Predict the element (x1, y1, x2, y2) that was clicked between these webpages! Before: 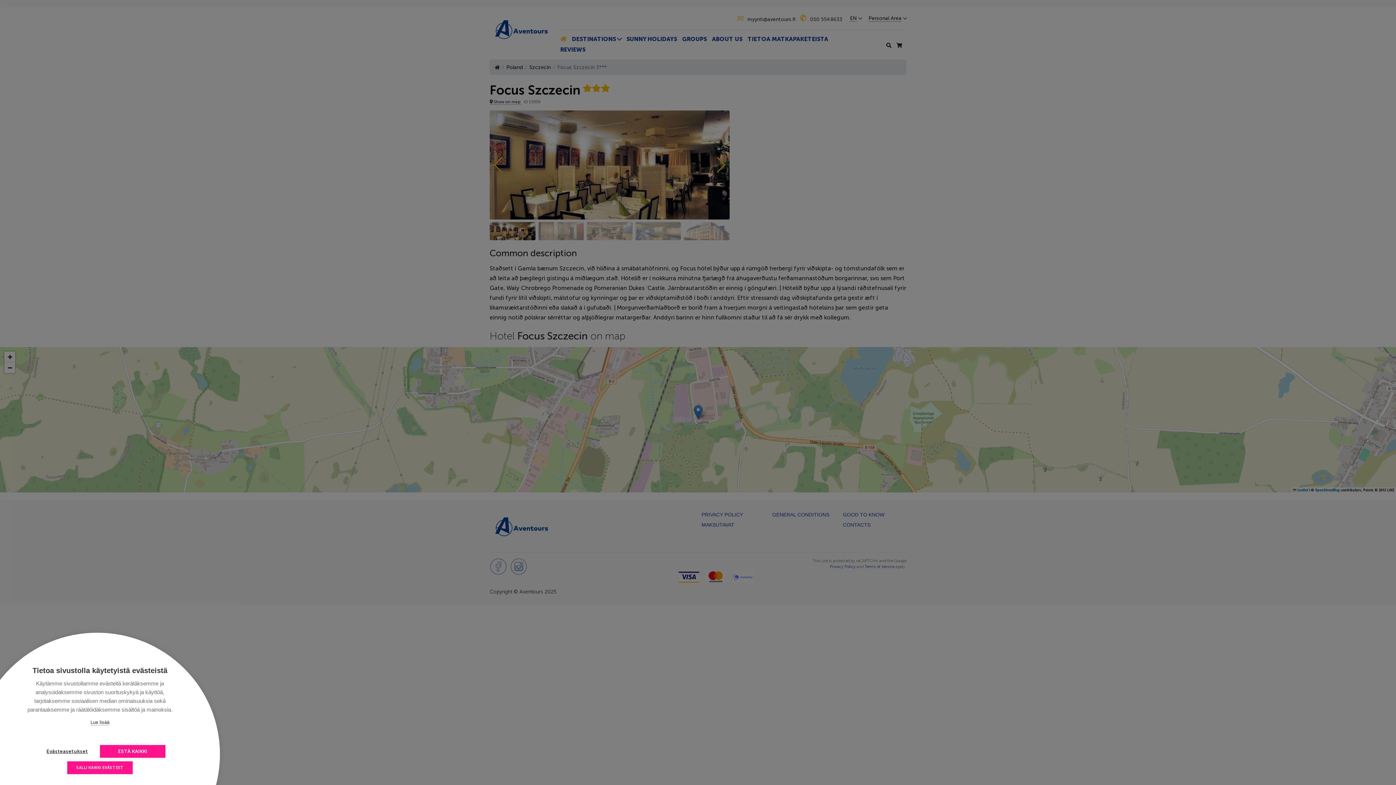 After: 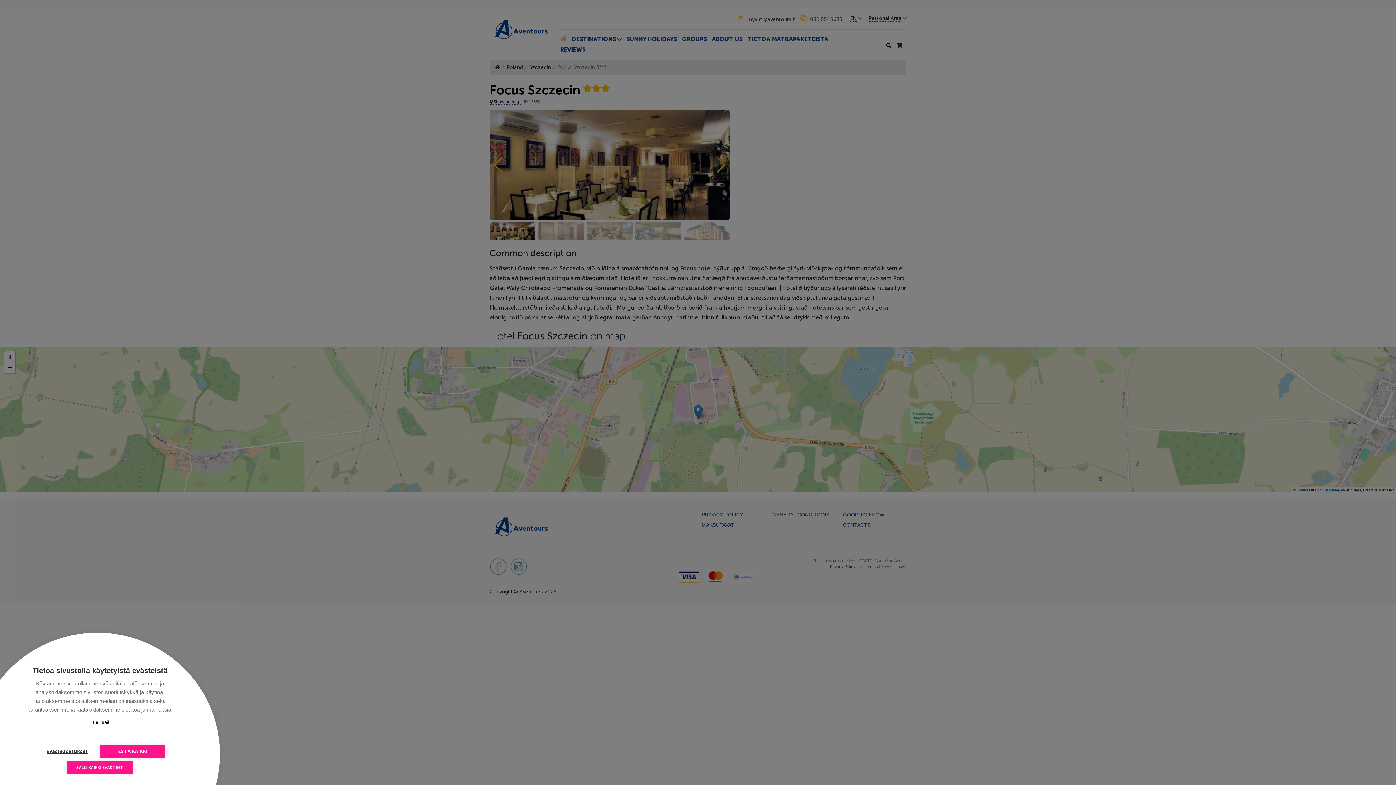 Action: label: Lue lisää bbox: (90, 720, 109, 725)